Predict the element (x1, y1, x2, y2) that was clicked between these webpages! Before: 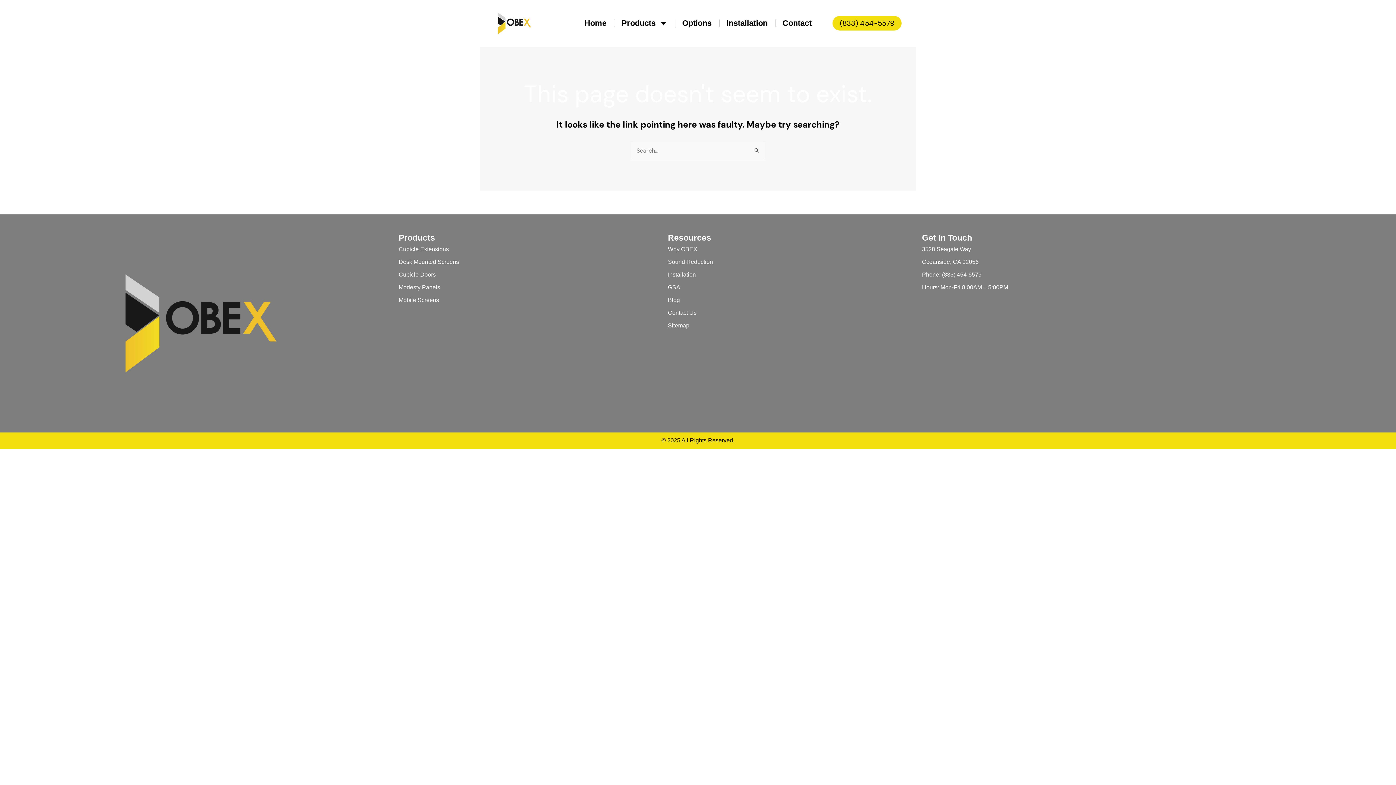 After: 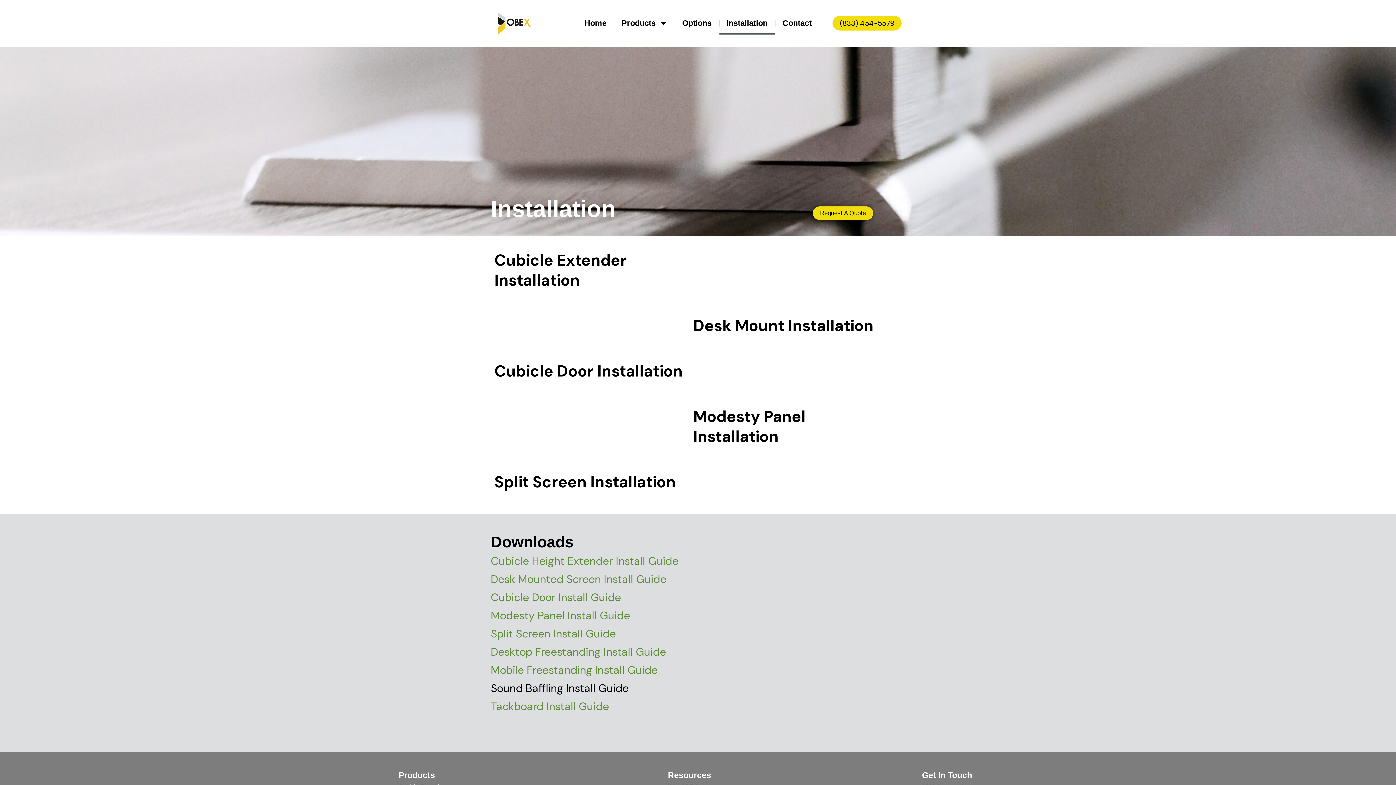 Action: label: Installation bbox: (668, 268, 922, 281)